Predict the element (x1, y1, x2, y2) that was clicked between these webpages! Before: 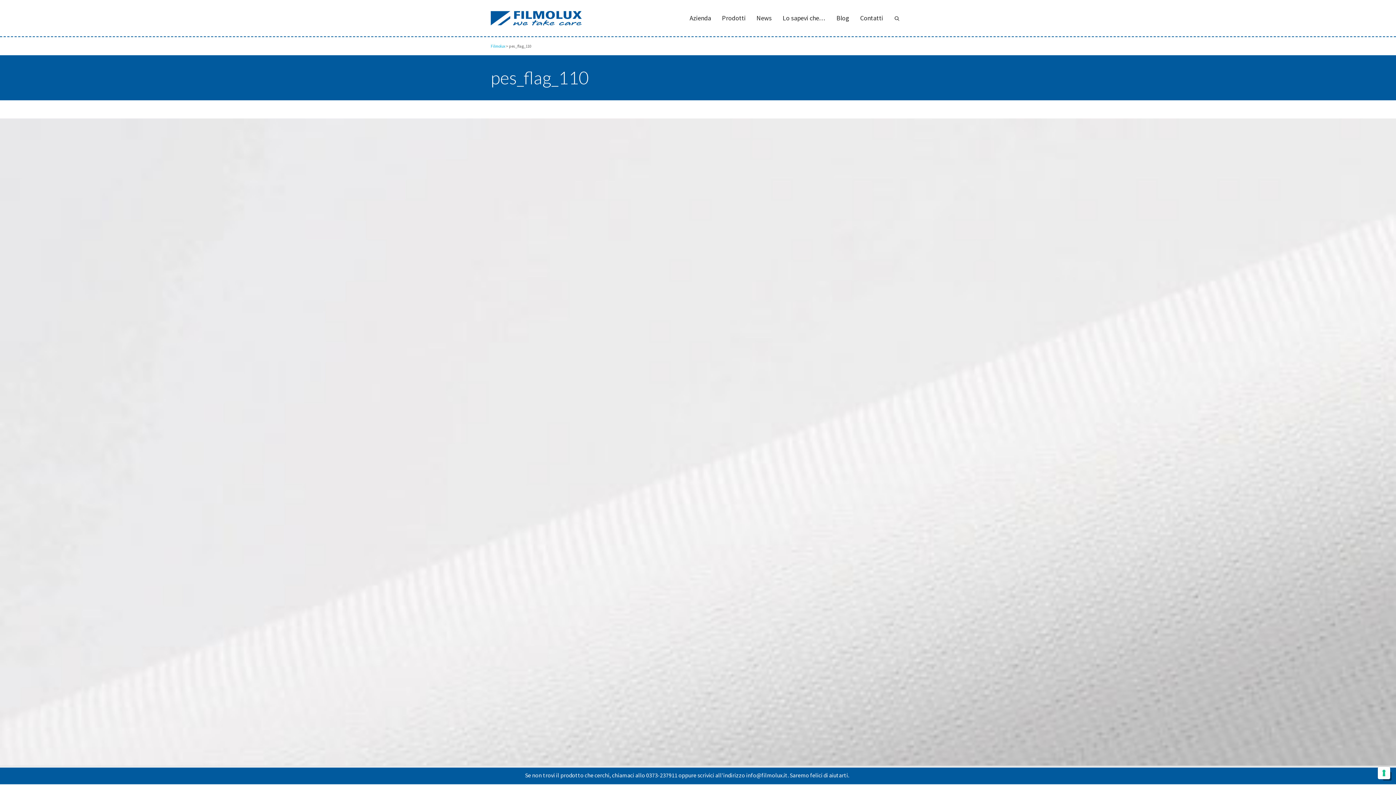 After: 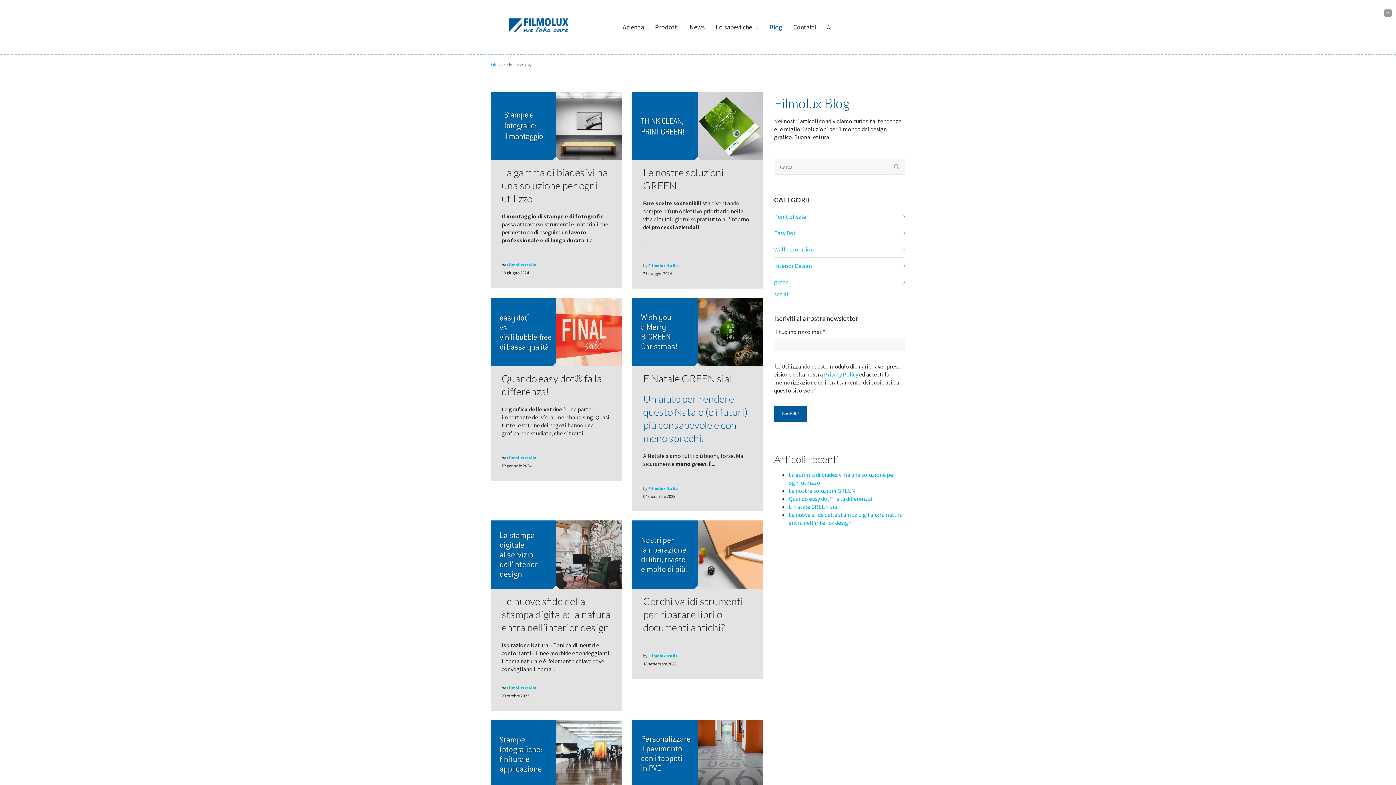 Action: bbox: (831, 0, 854, 36) label: Blog